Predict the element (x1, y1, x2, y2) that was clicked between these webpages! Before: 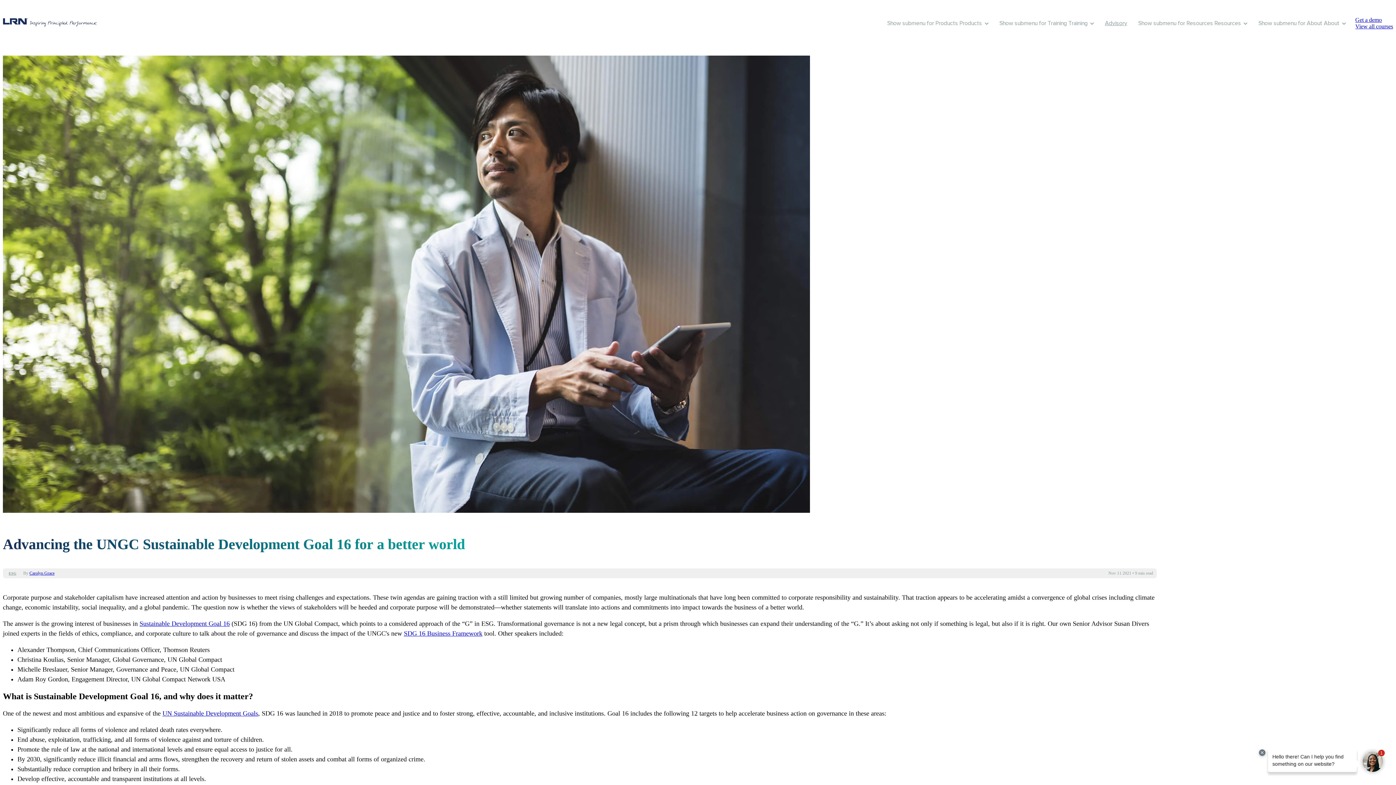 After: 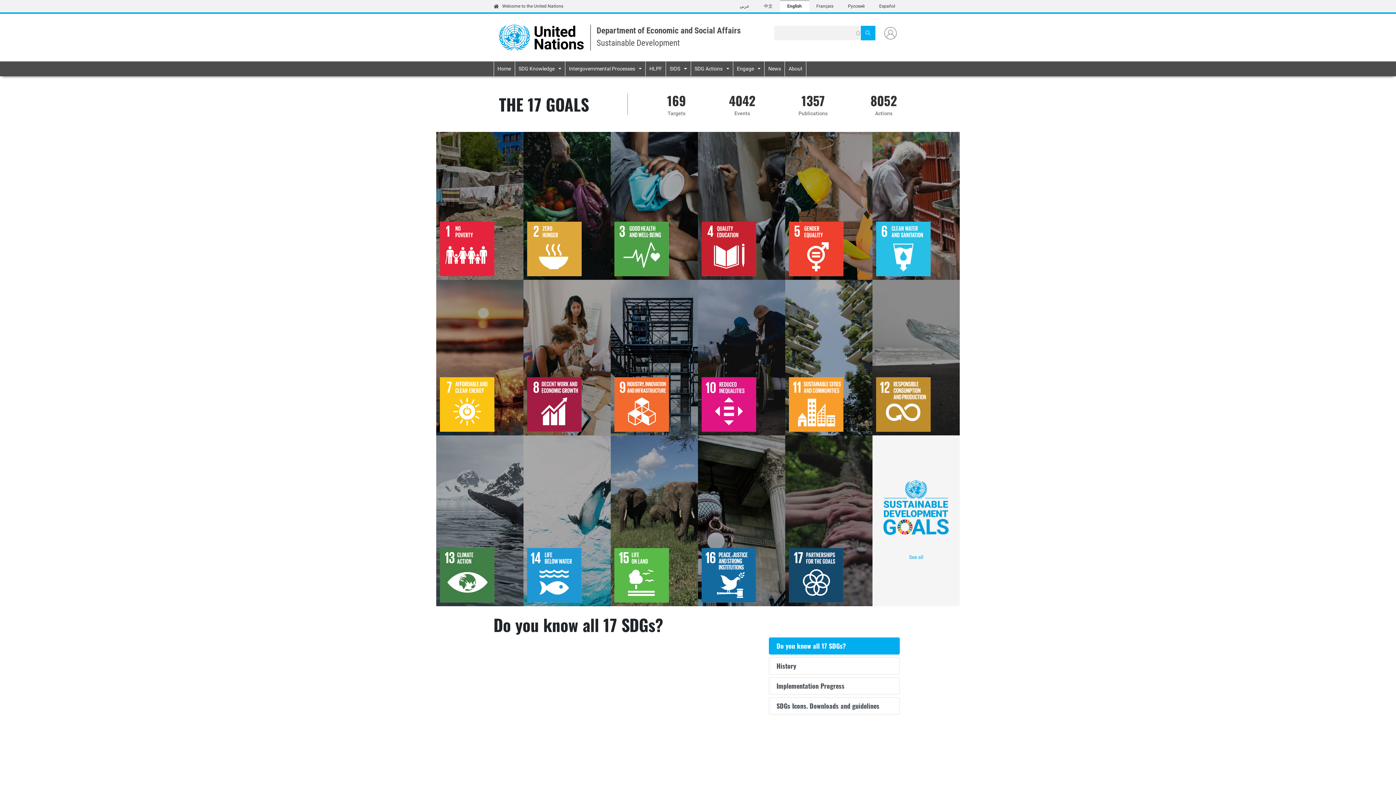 Action: label: UN Sustainable Development Goals bbox: (162, 710, 258, 717)